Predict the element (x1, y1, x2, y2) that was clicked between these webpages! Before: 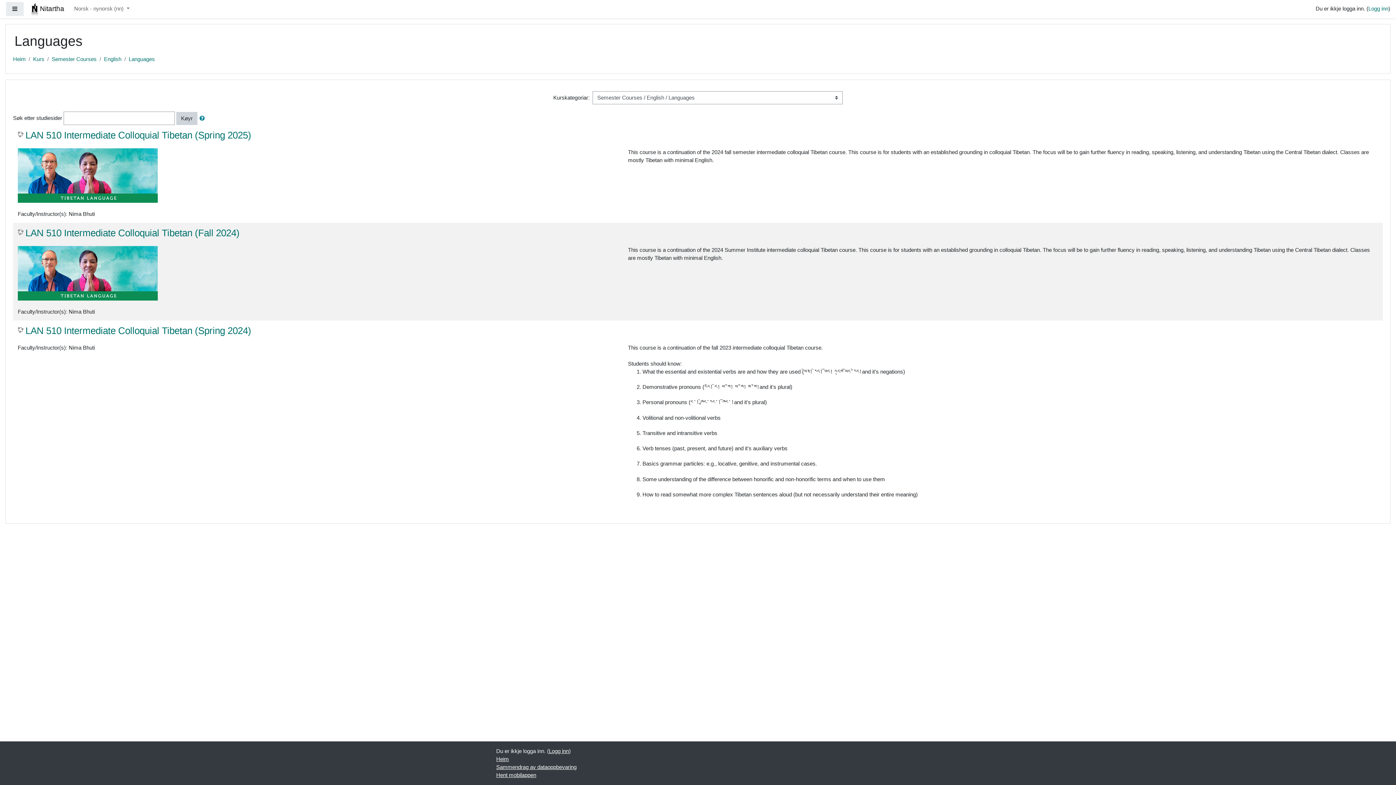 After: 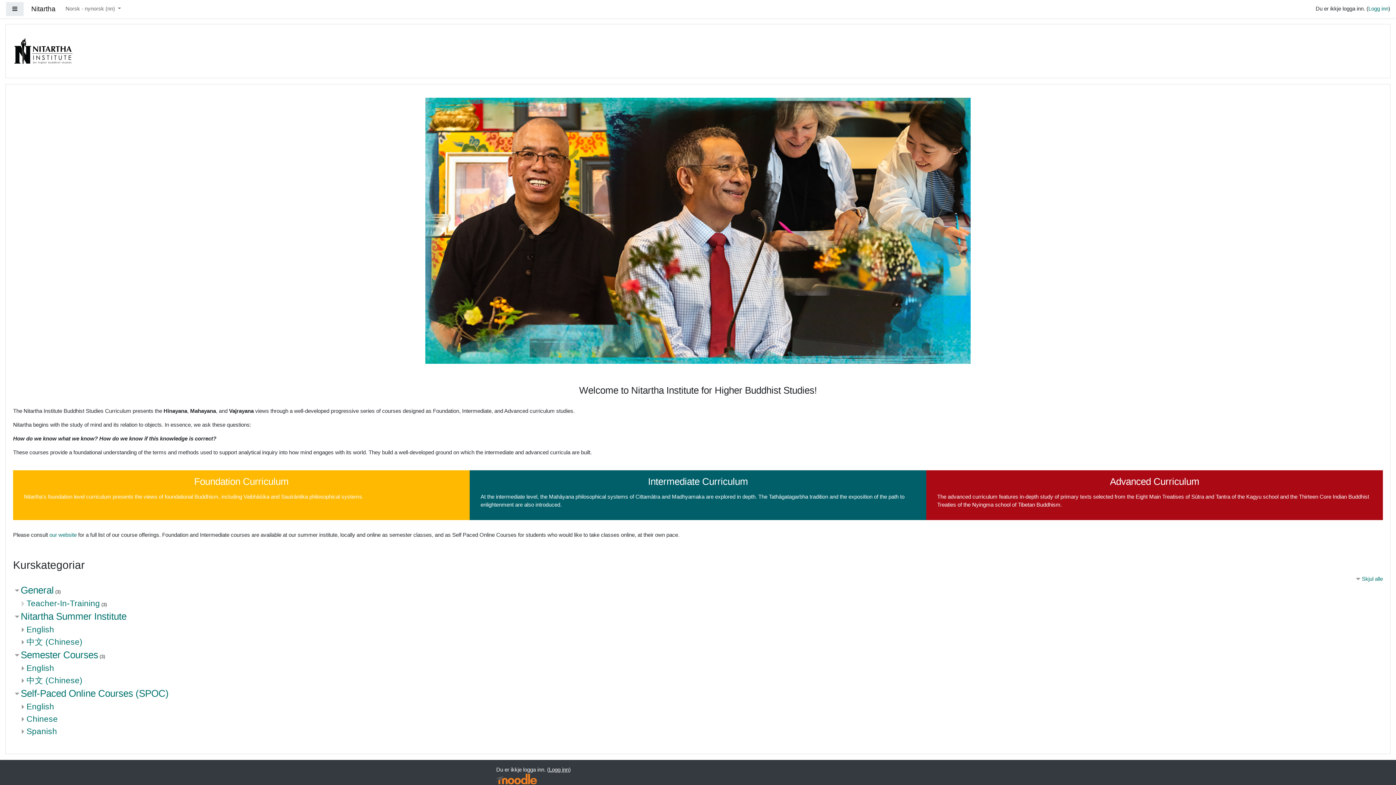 Action: bbox: (13, 55, 25, 63) label: Heim